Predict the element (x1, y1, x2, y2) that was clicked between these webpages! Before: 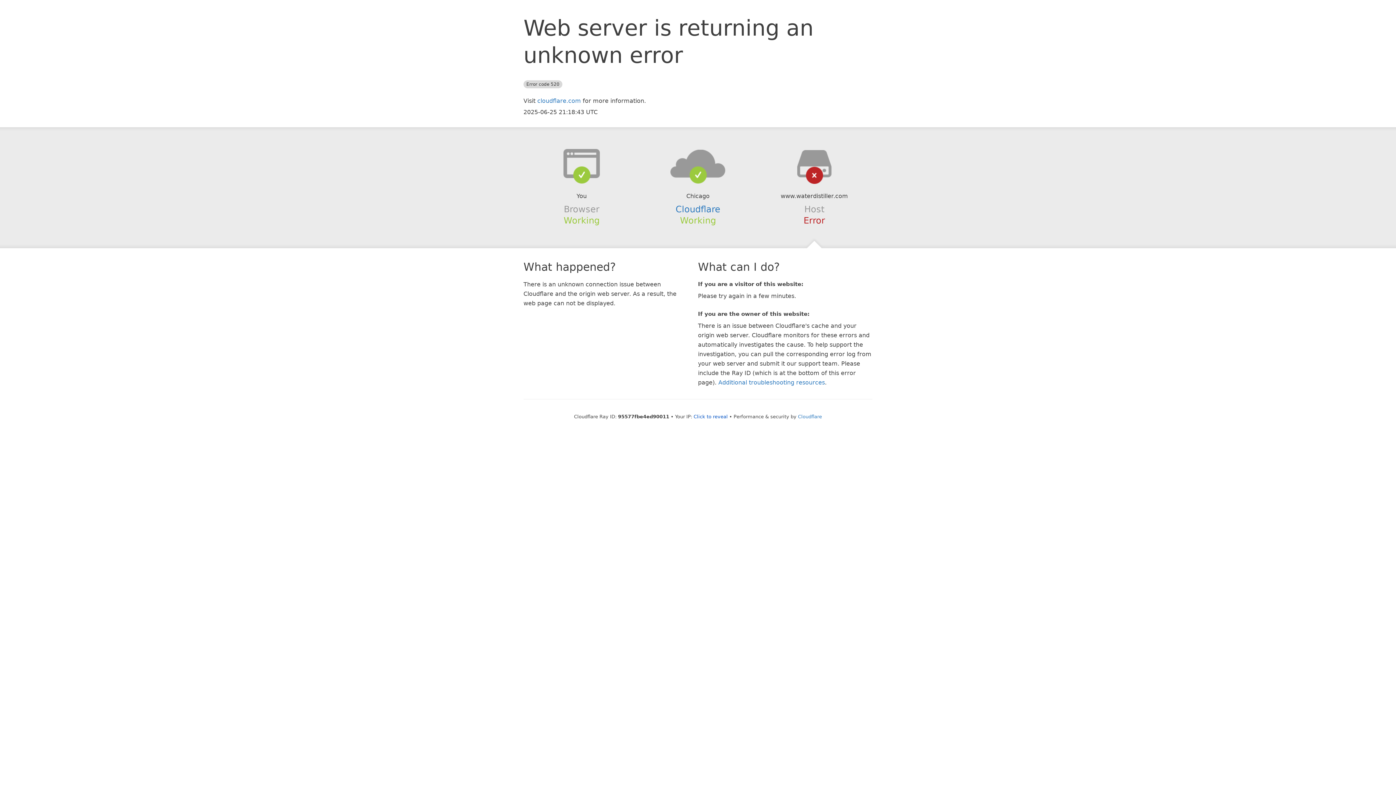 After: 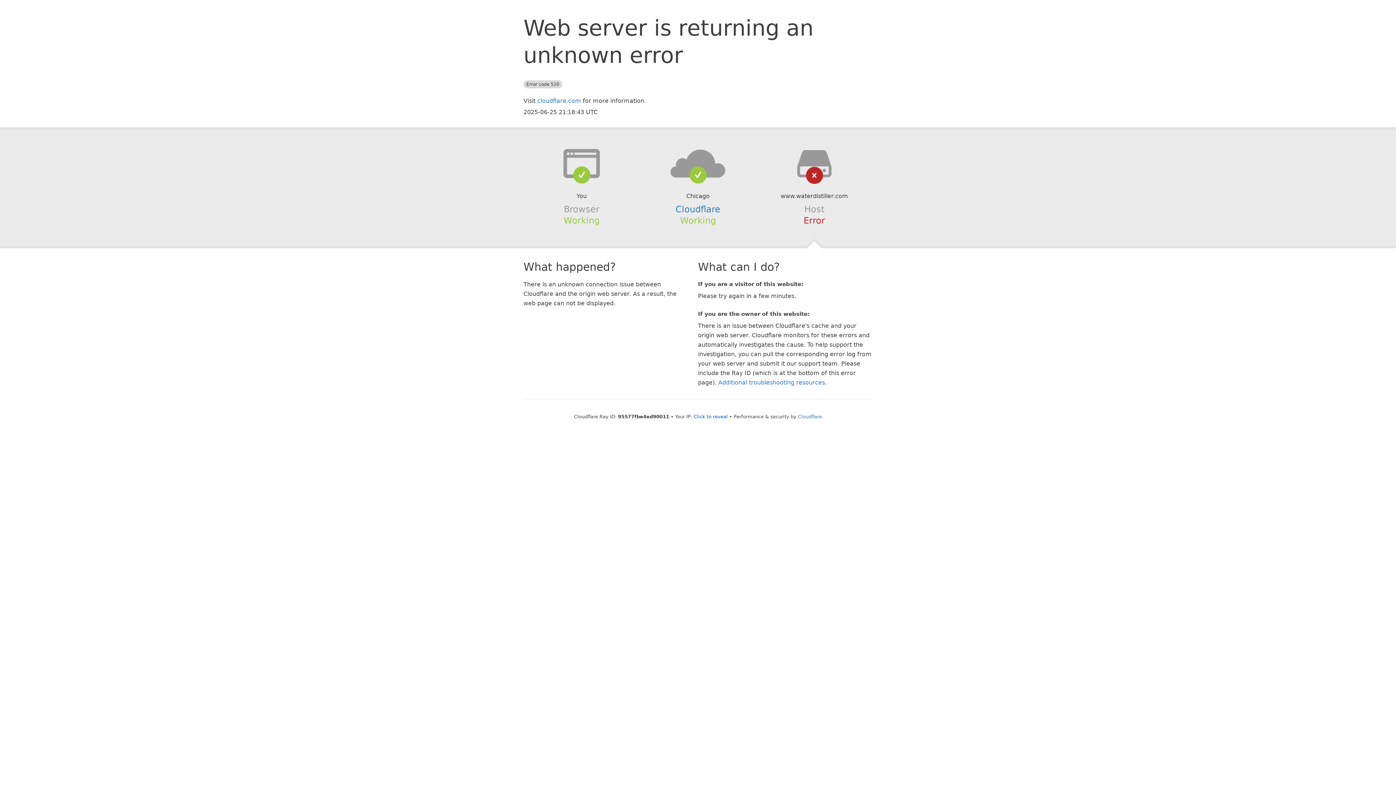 Action: bbox: (639, 148, 756, 178)